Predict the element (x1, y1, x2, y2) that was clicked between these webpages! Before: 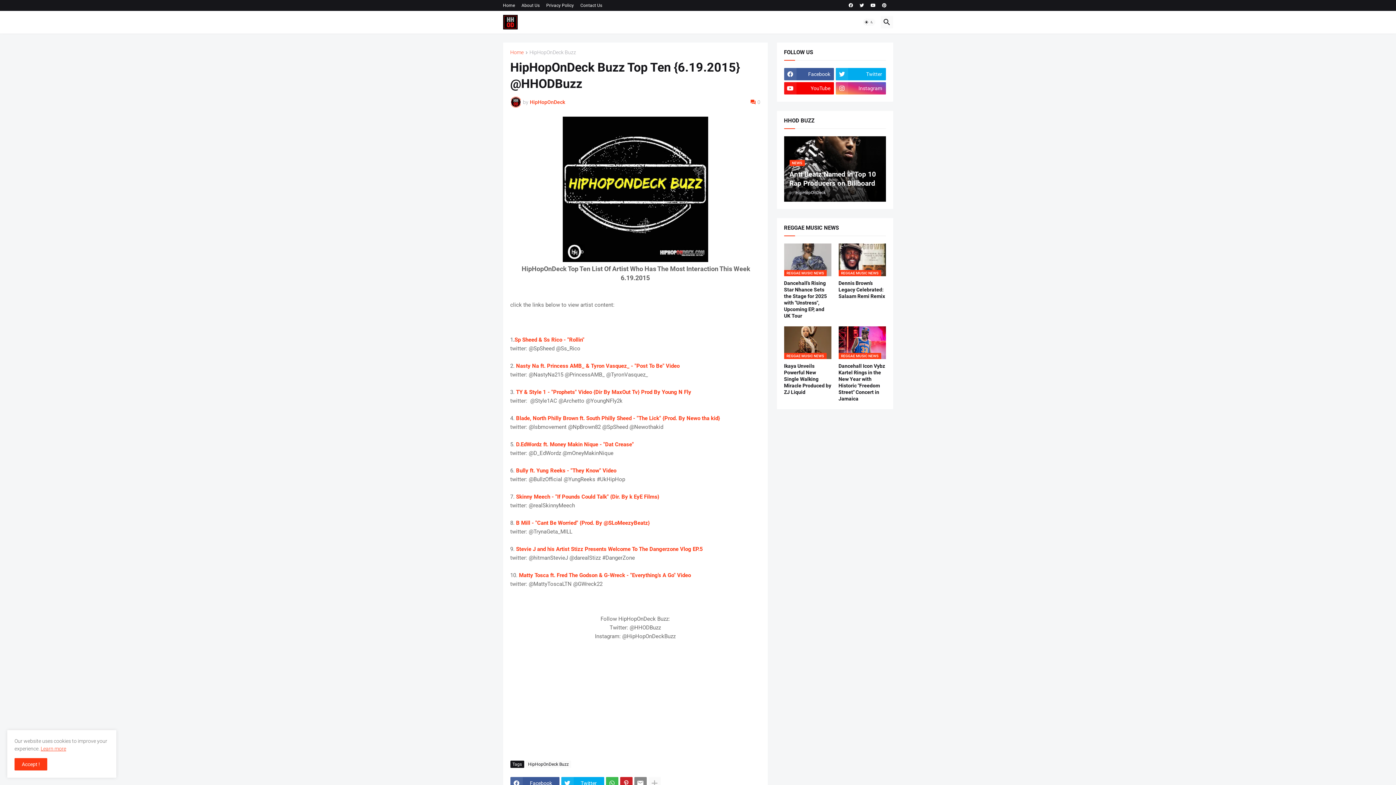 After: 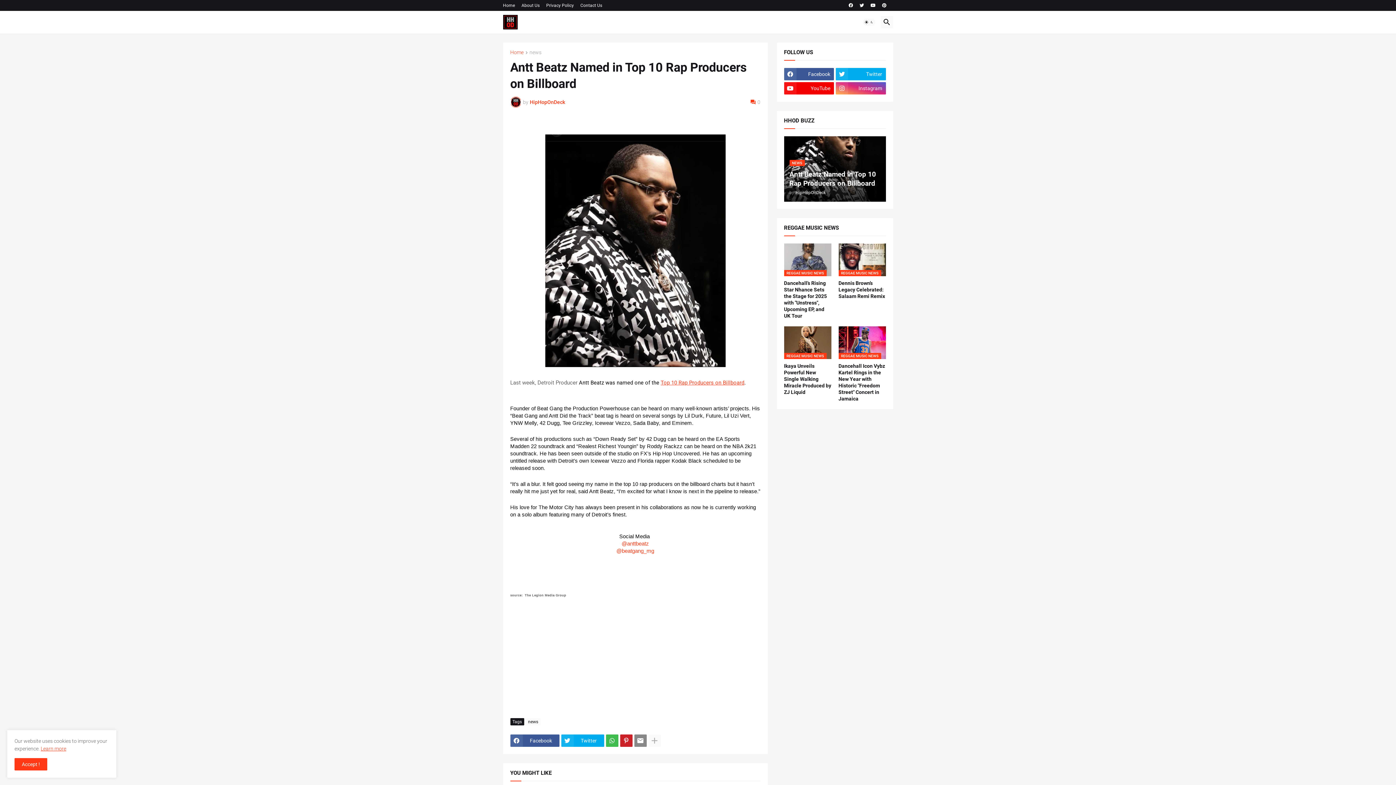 Action: bbox: (784, 136, 886, 201) label: NEWS
Antt Beatz Named in Top 10 Rap Producers on Billboard
by
HipHopOnDeck